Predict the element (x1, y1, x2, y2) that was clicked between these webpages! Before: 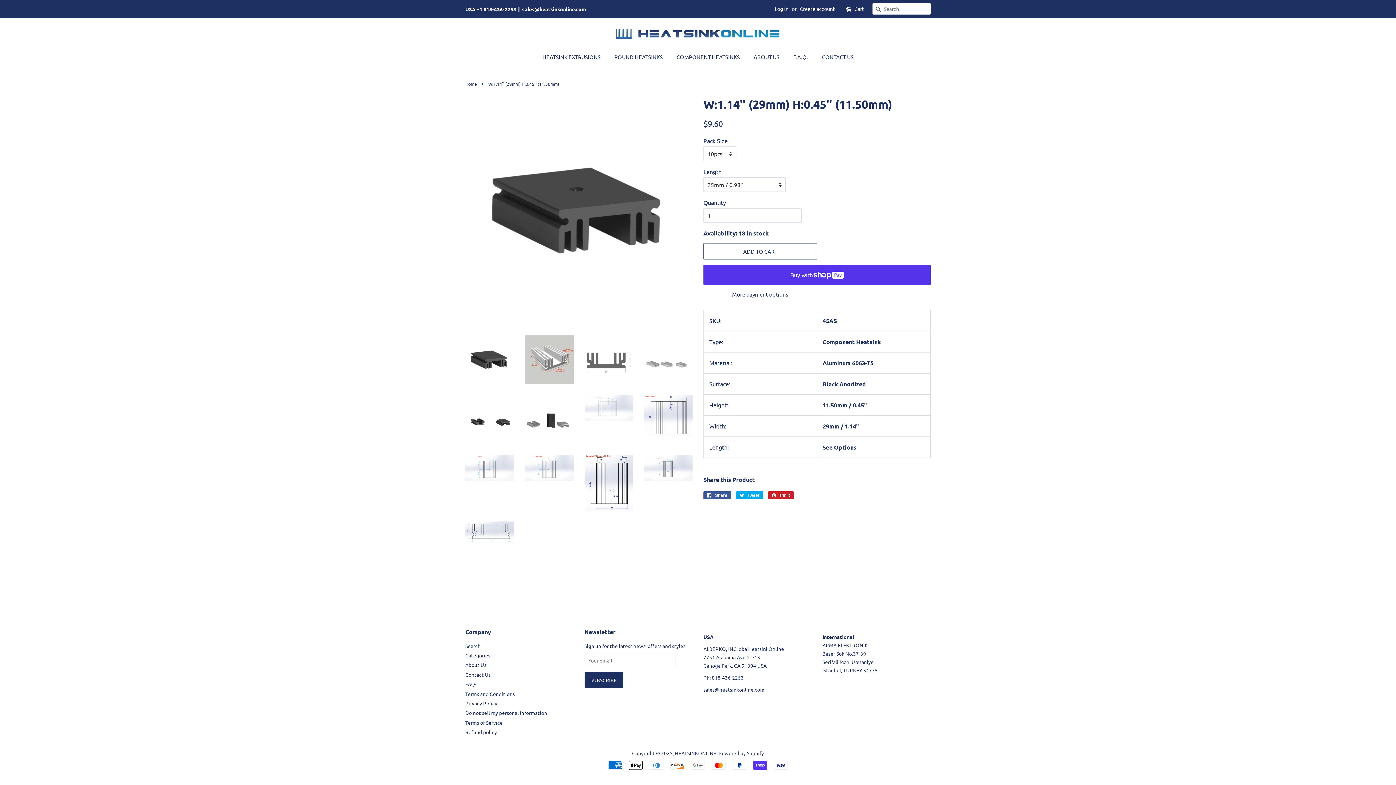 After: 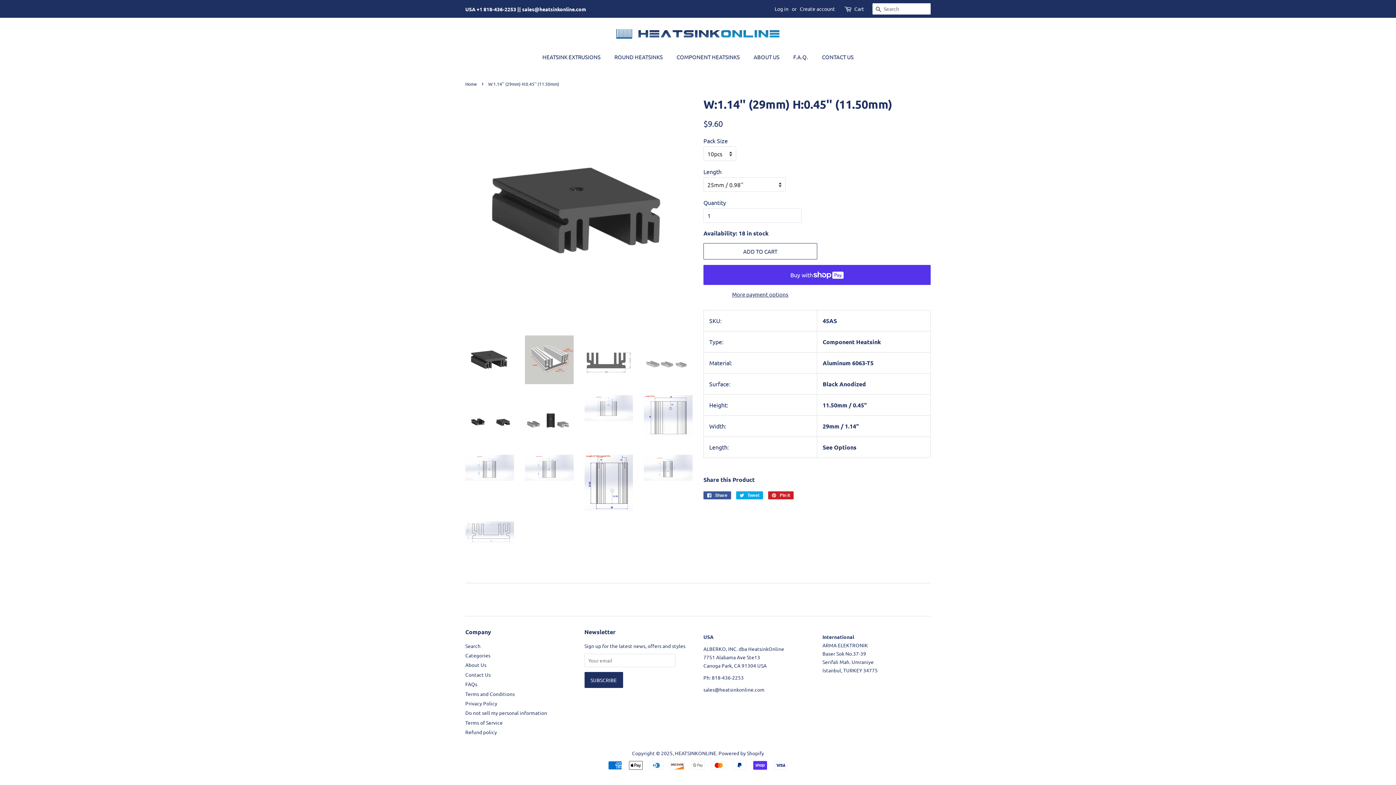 Action: bbox: (465, 335, 514, 384)